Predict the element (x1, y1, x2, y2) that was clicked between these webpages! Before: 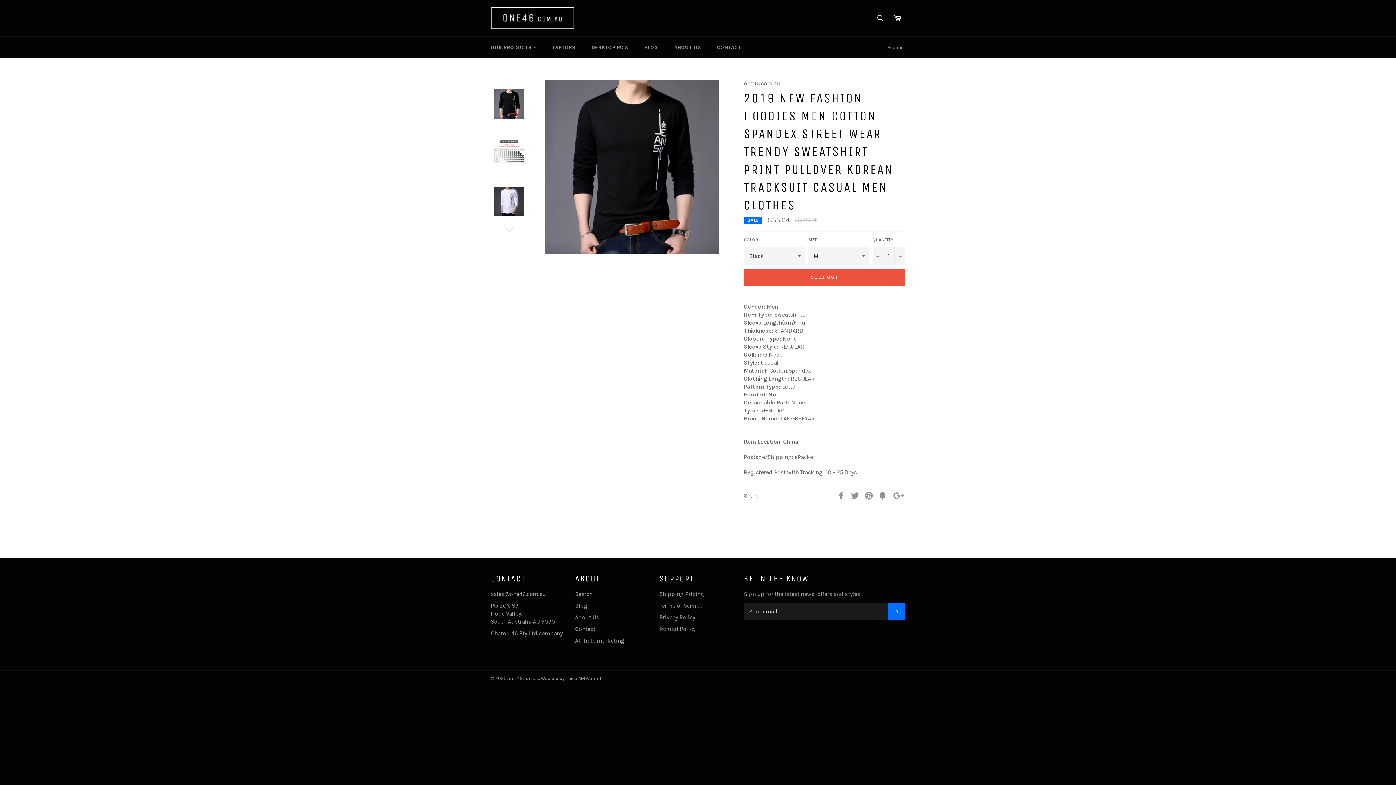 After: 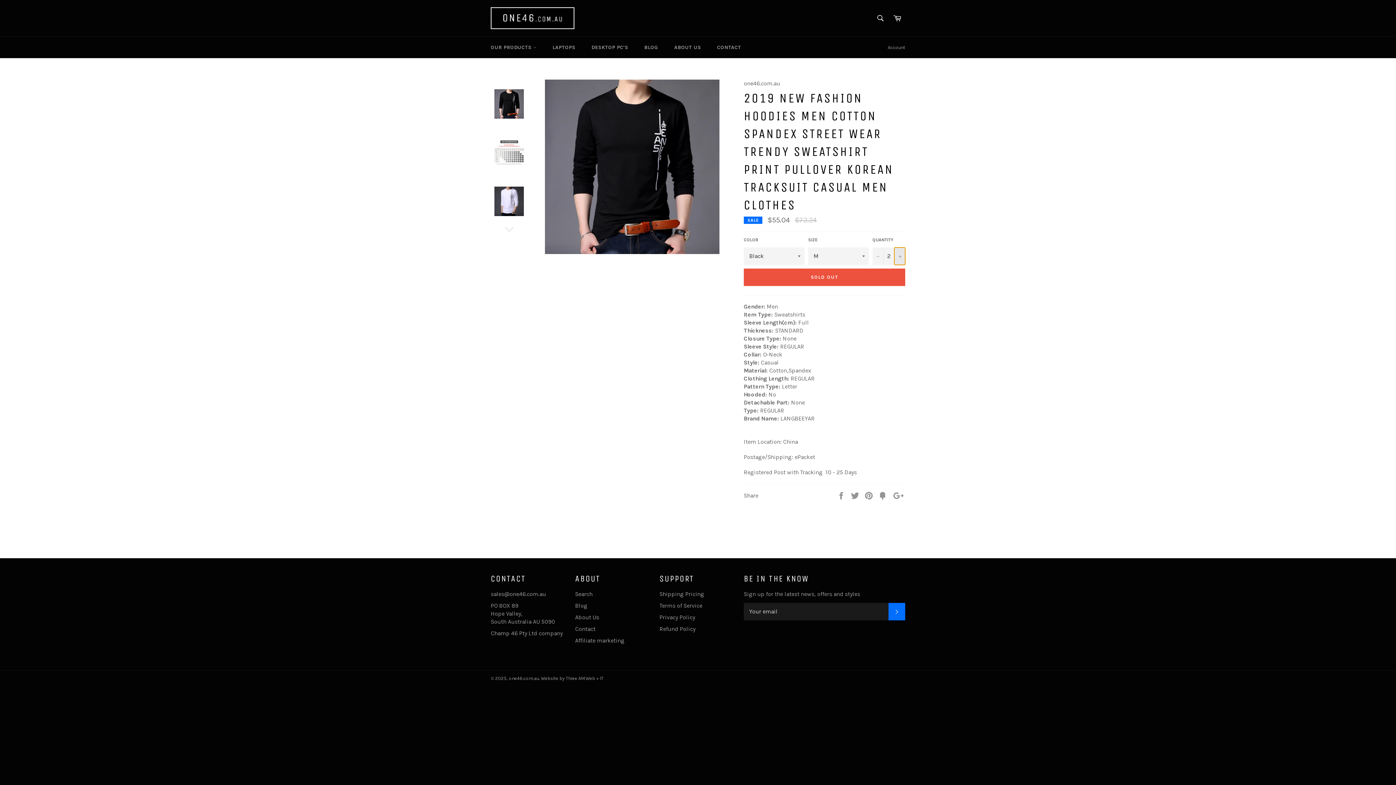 Action: bbox: (894, 247, 905, 264) label: Increase quantity